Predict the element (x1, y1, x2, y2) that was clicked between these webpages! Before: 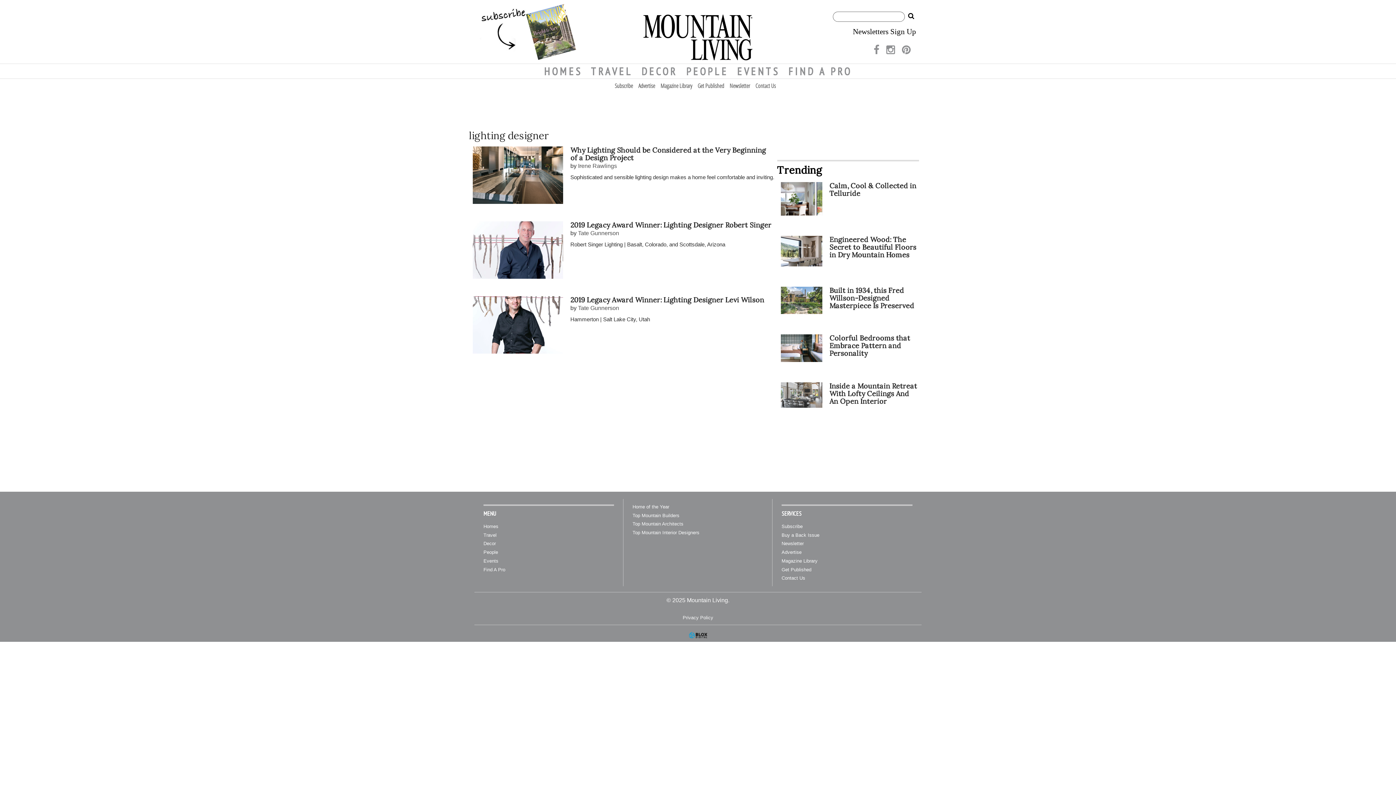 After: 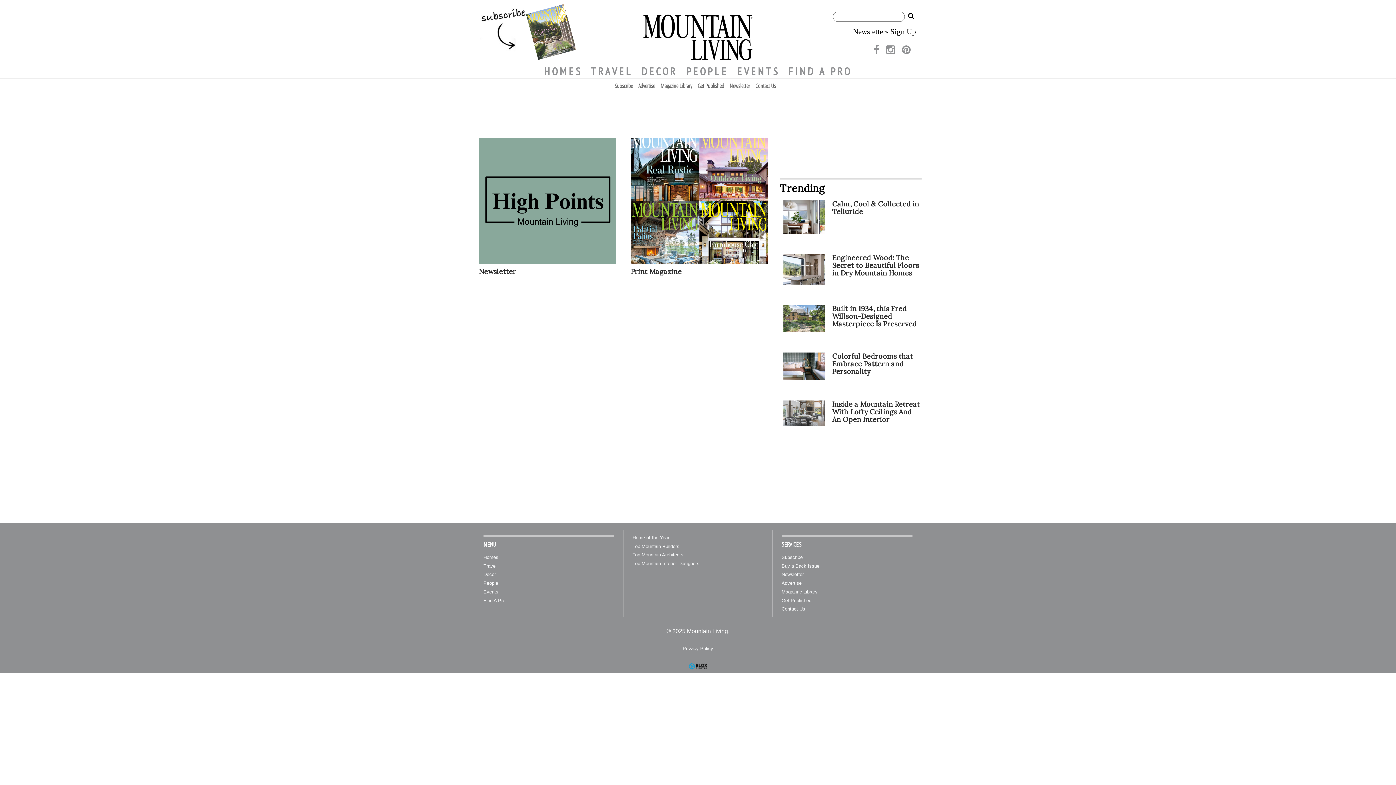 Action: bbox: (781, 523, 802, 529) label: Subscribe